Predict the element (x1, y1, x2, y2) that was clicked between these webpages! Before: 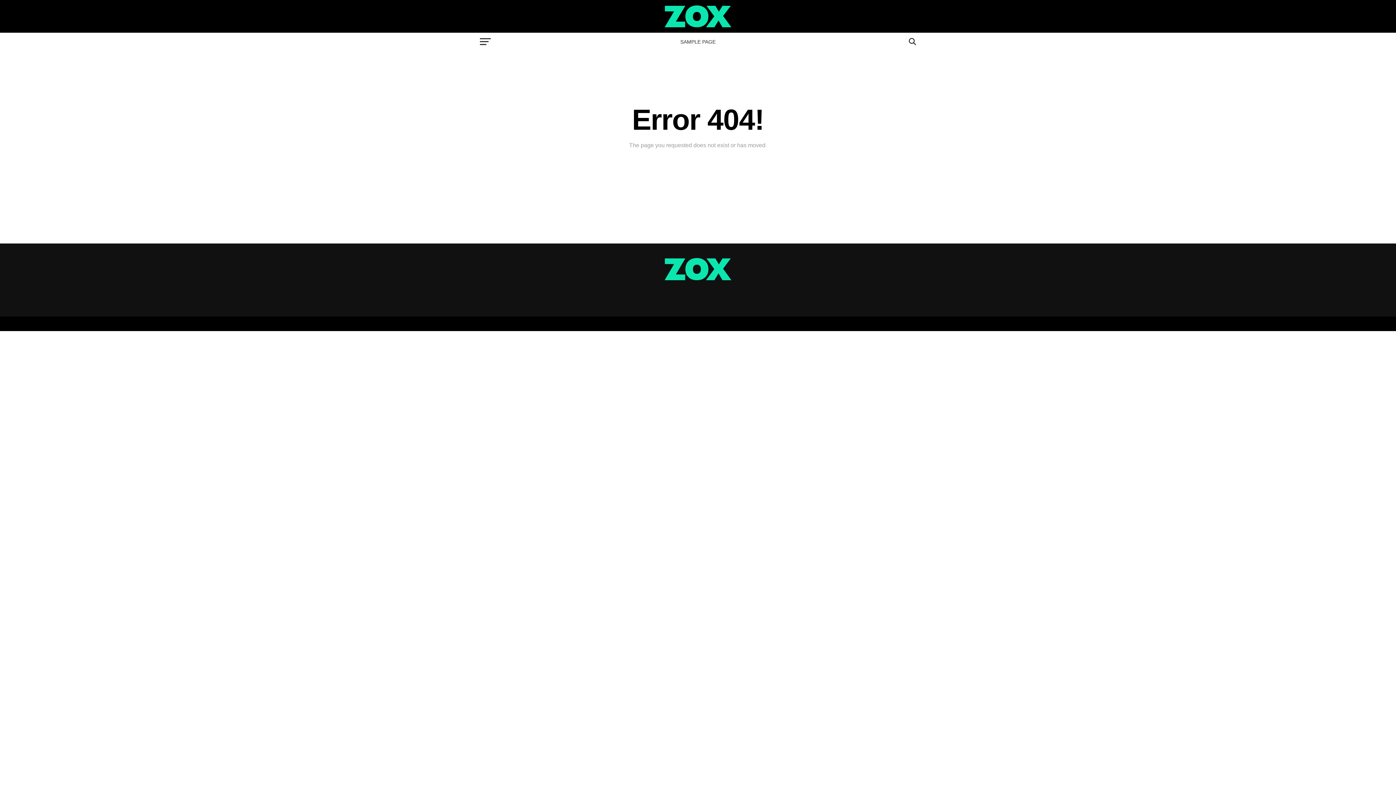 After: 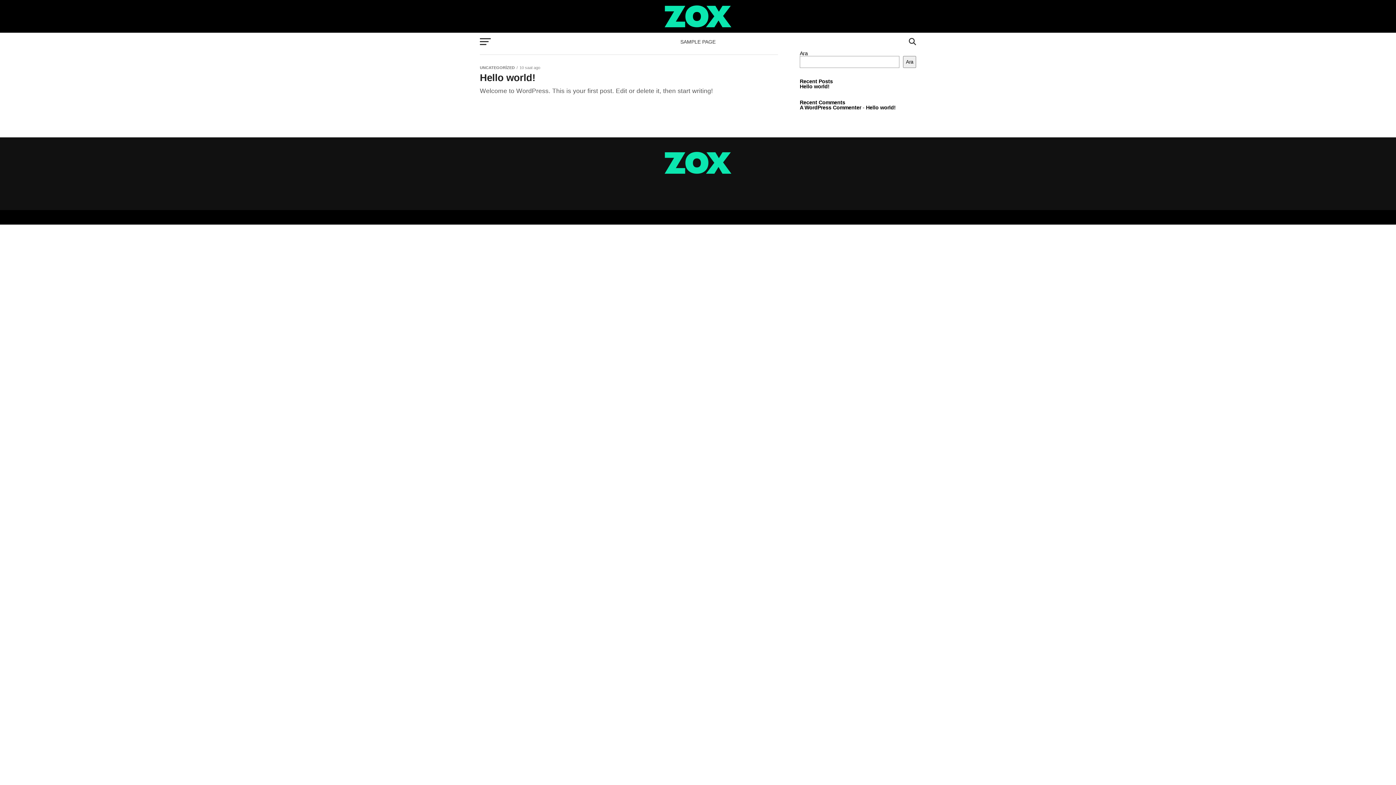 Action: bbox: (664, 22, 731, 28)